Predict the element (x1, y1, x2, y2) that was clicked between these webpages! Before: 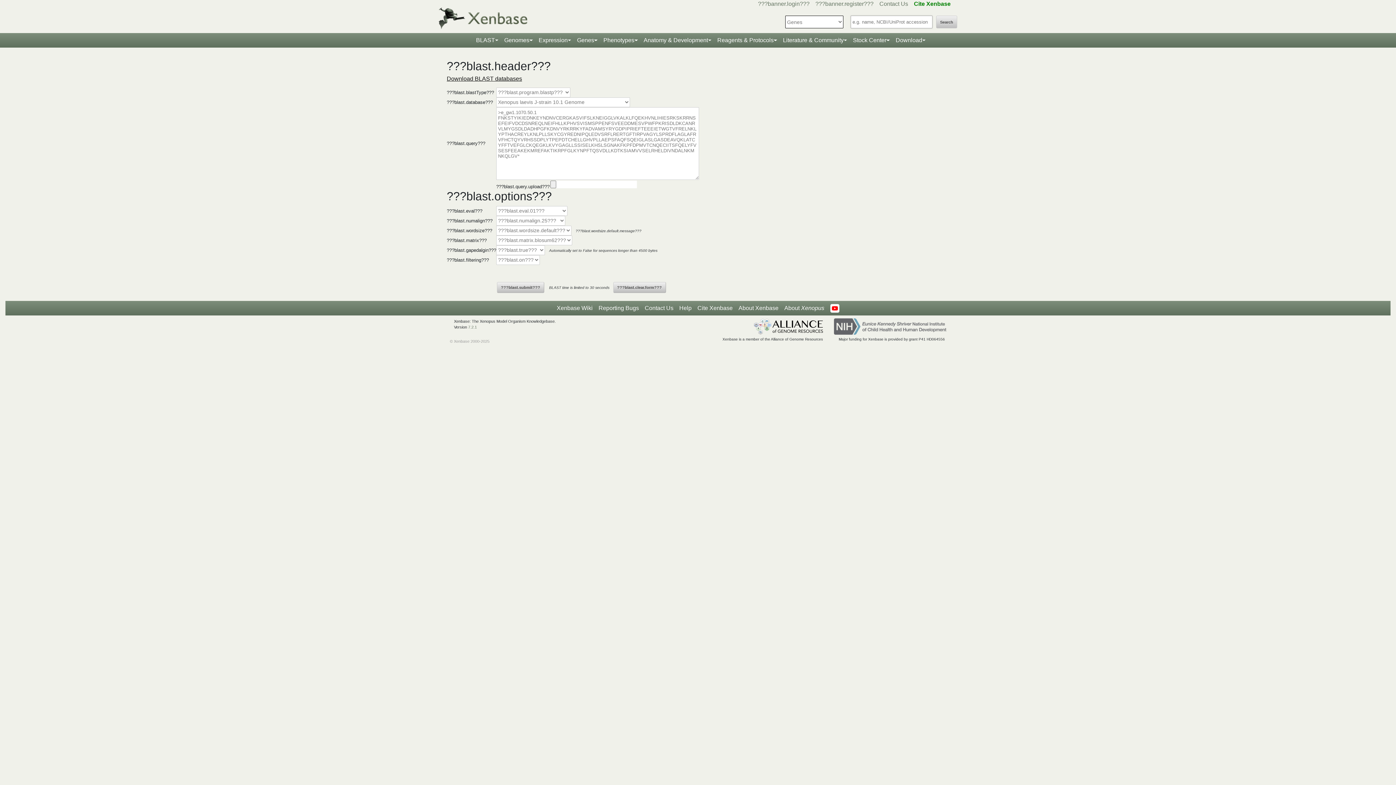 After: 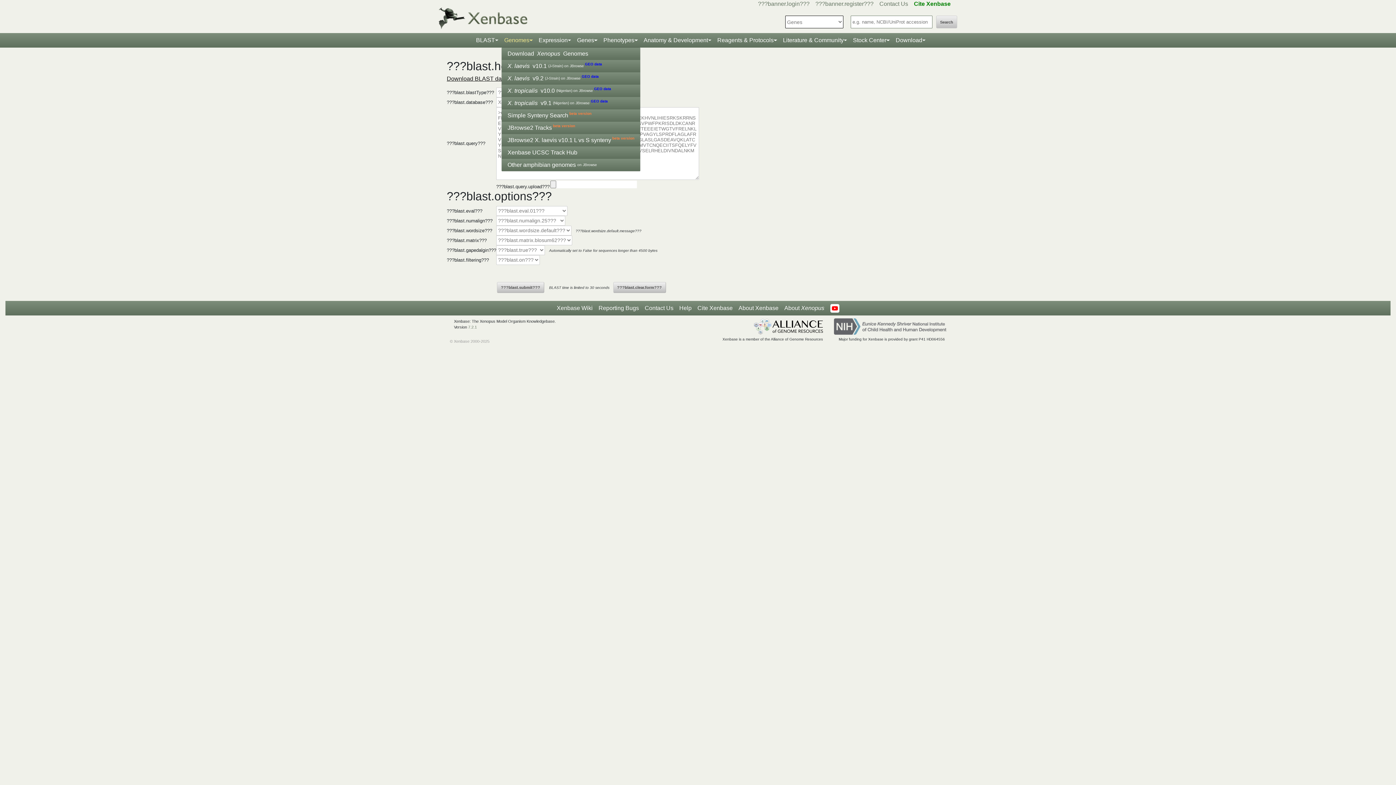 Action: label: Genomes bbox: (501, 33, 535, 47)